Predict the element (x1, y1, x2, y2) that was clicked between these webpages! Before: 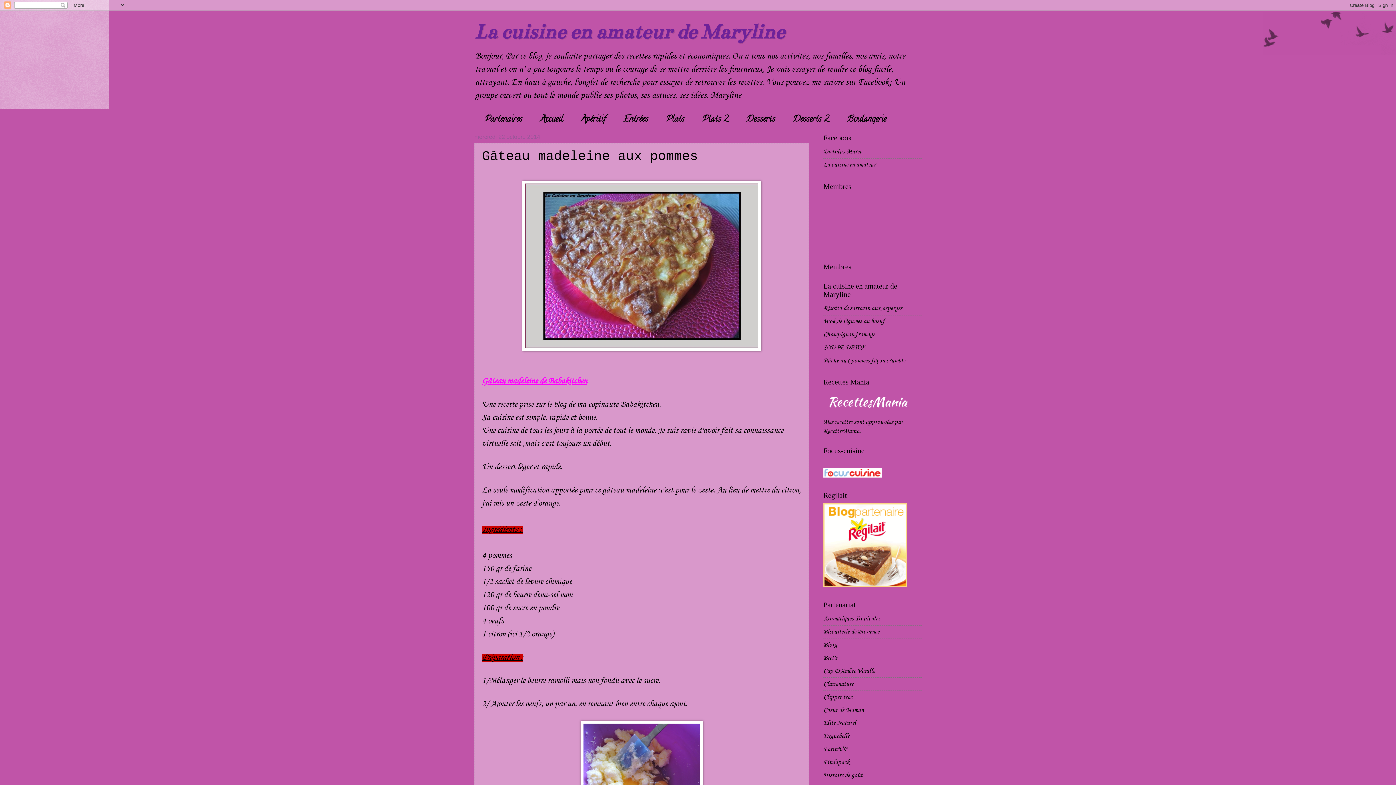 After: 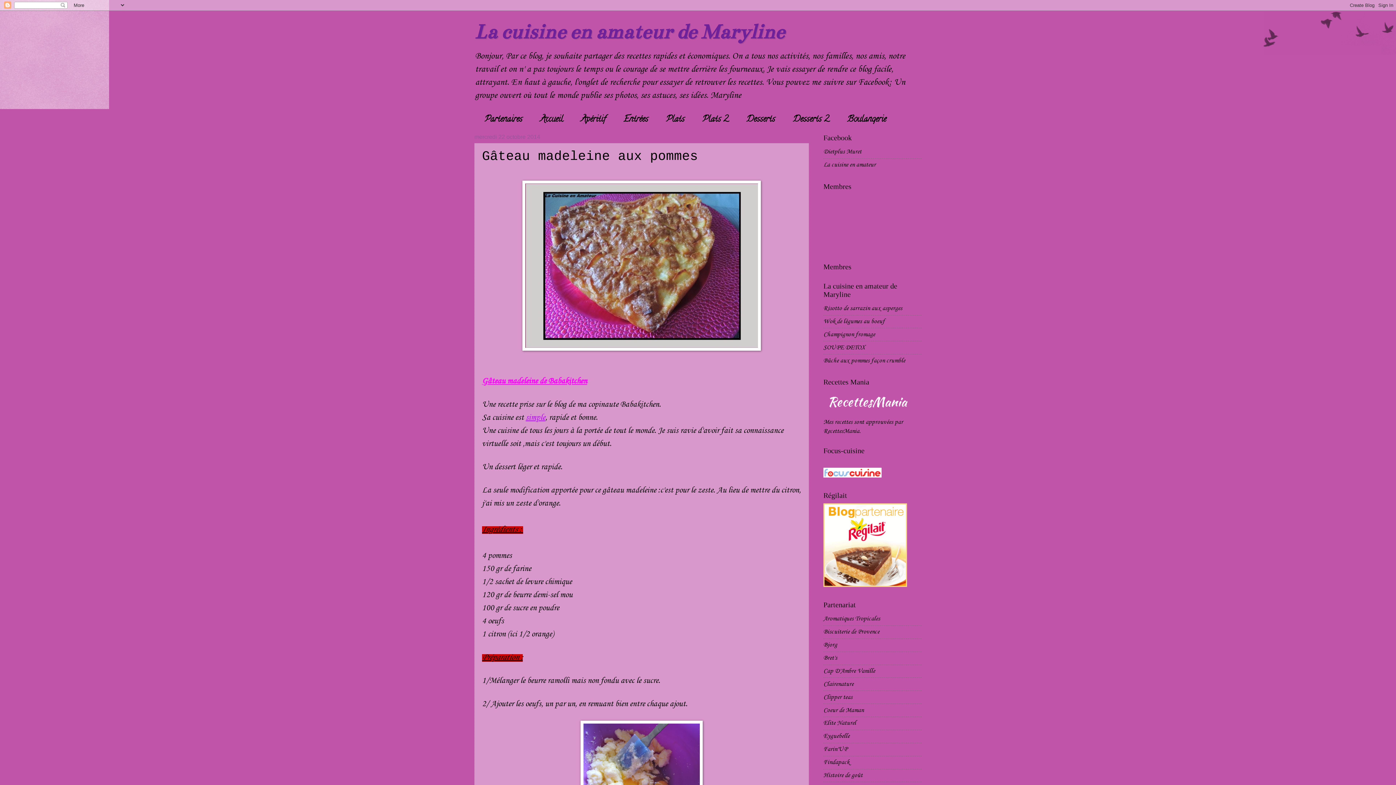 Action: label: simple bbox: (525, 413, 545, 422)